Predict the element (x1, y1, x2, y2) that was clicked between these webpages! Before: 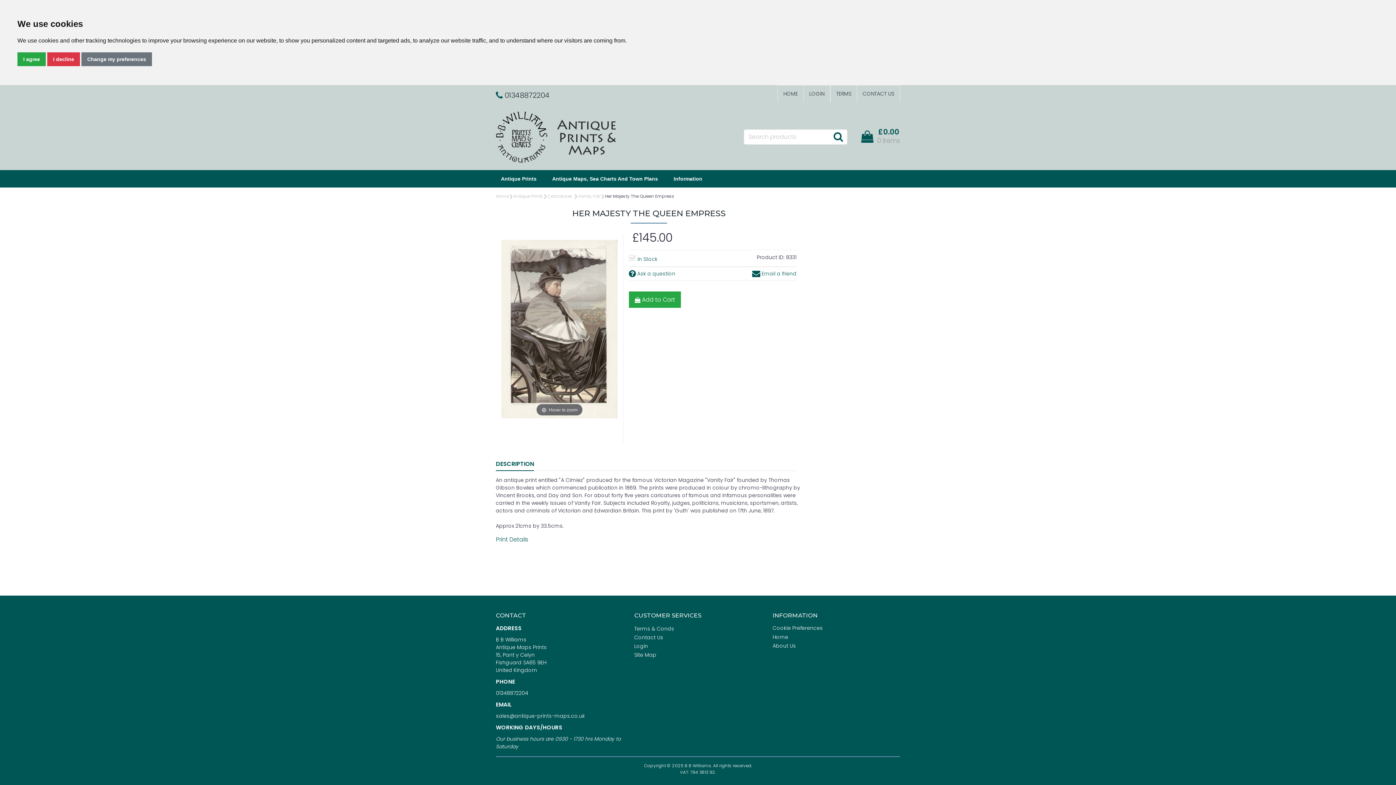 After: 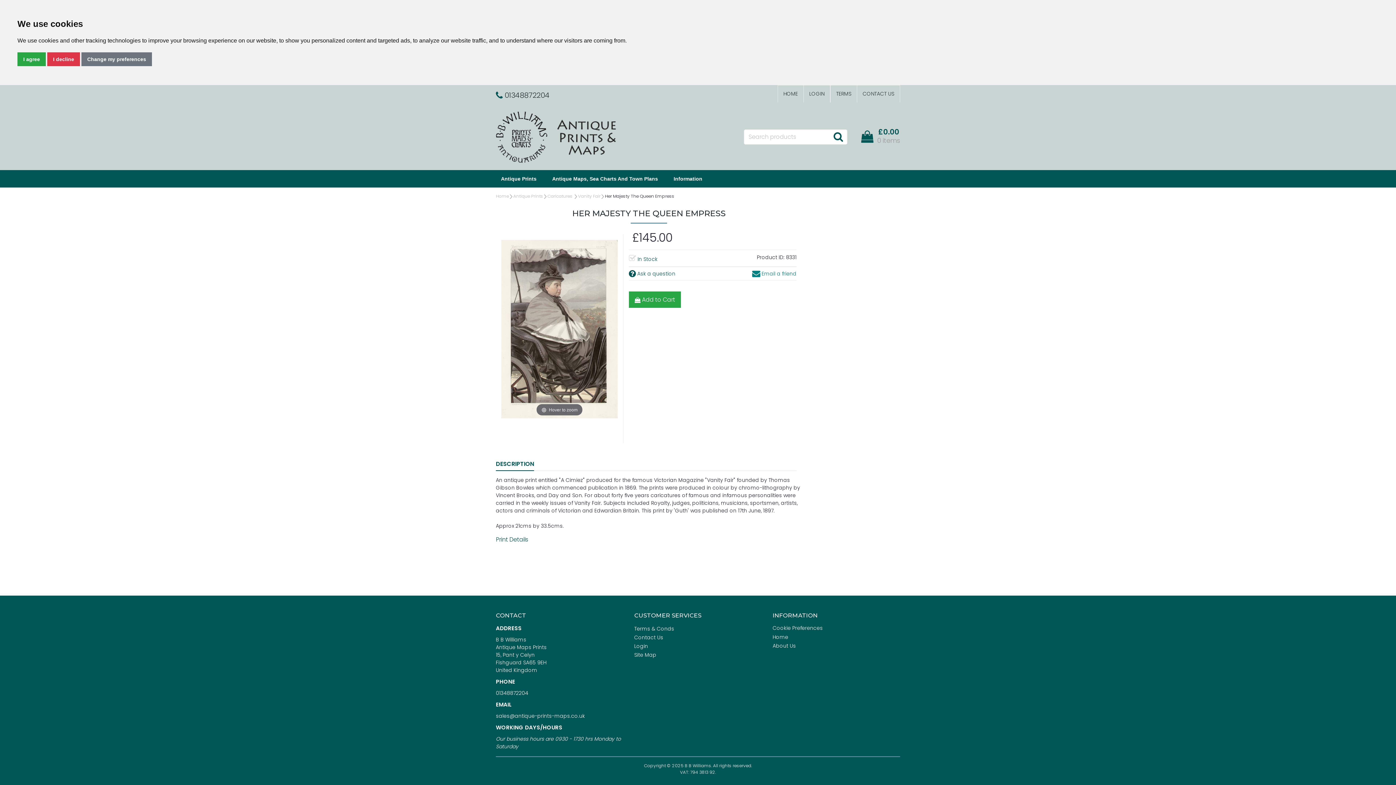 Action: label:  Email a friend bbox: (752, 270, 796, 277)